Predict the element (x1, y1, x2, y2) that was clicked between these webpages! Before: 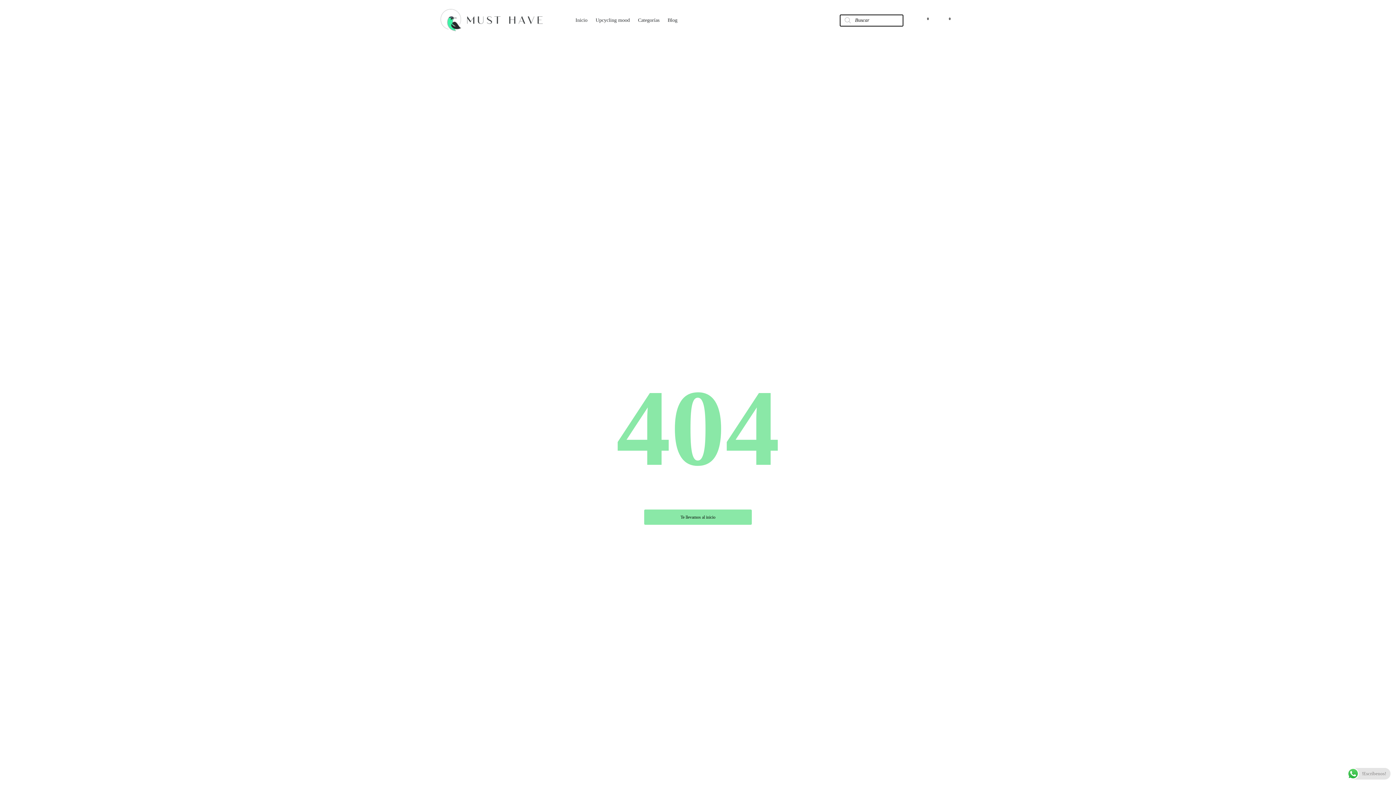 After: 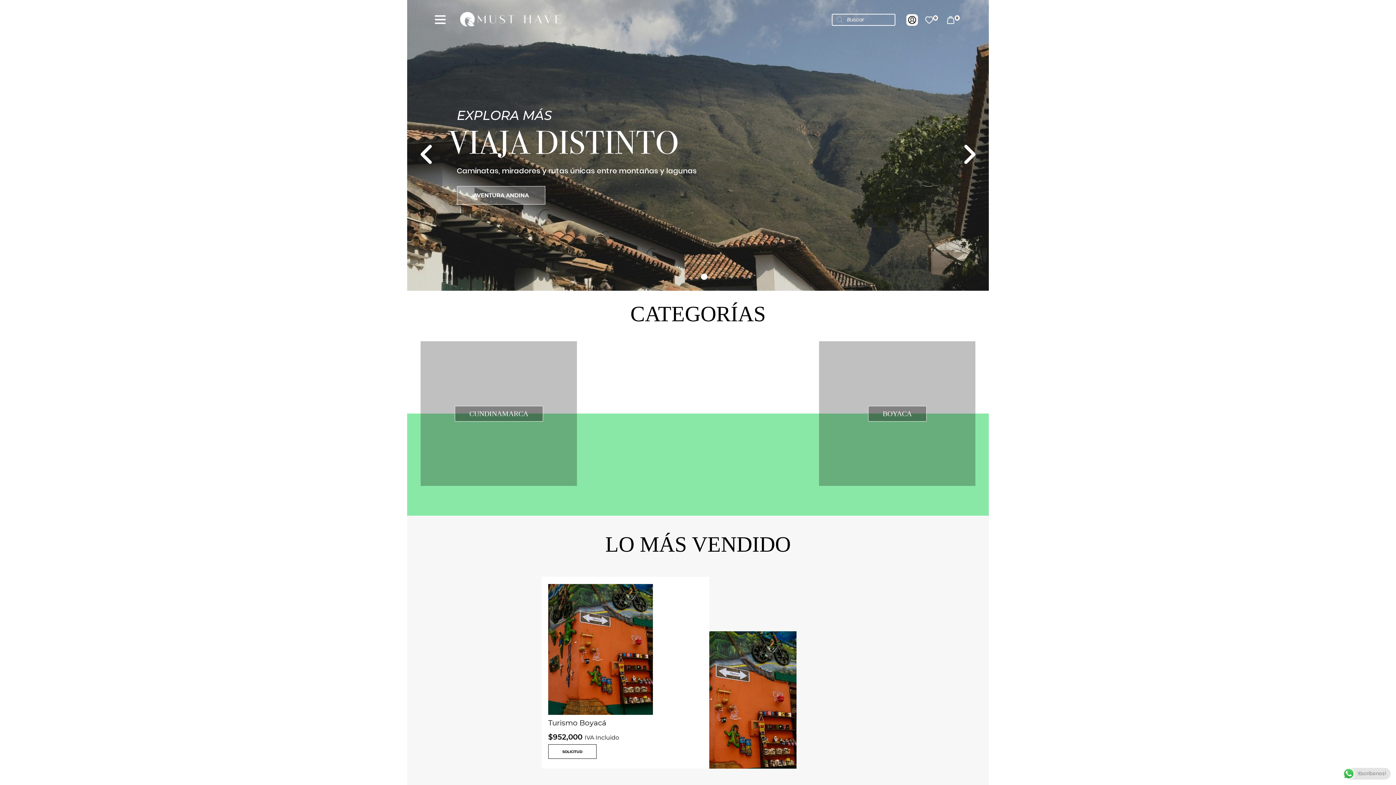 Action: bbox: (434, 2, 549, 37)